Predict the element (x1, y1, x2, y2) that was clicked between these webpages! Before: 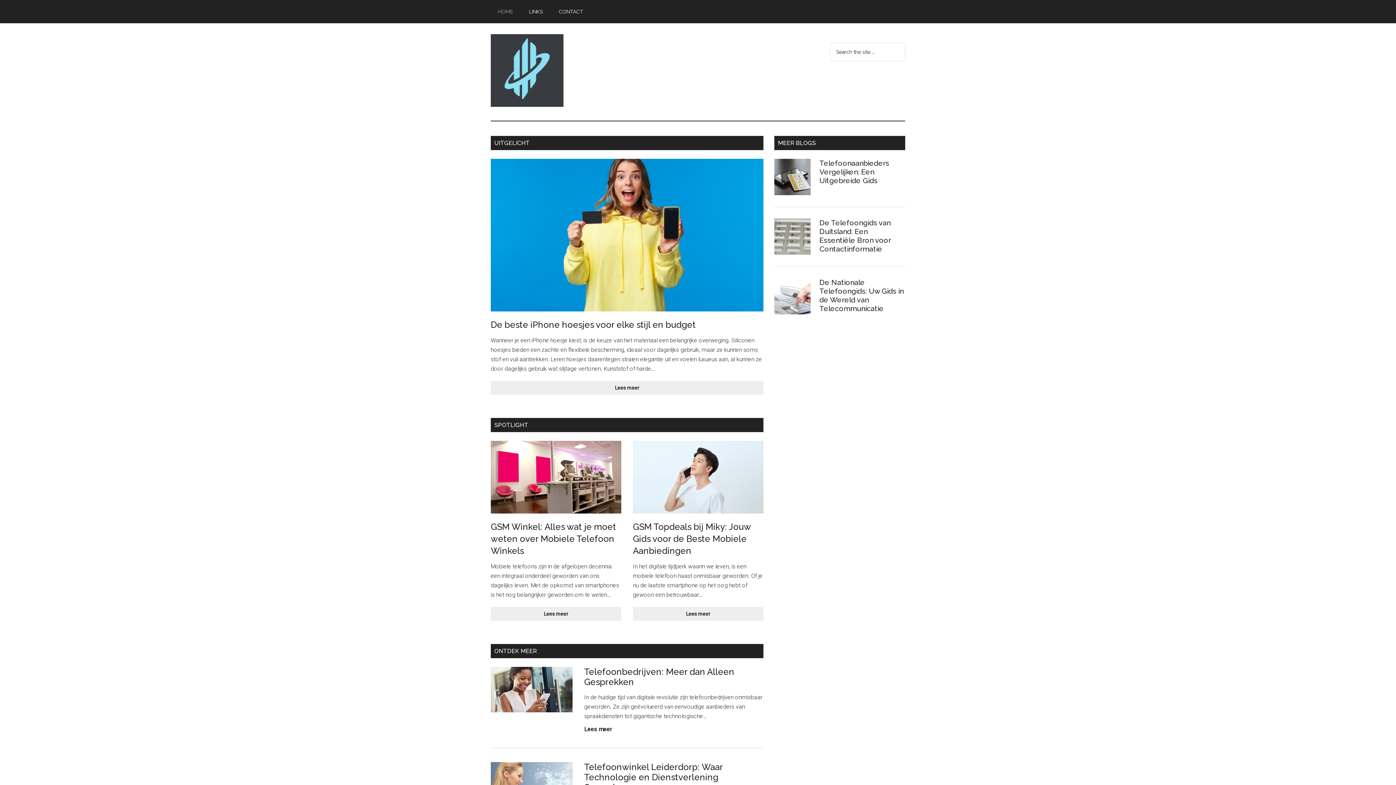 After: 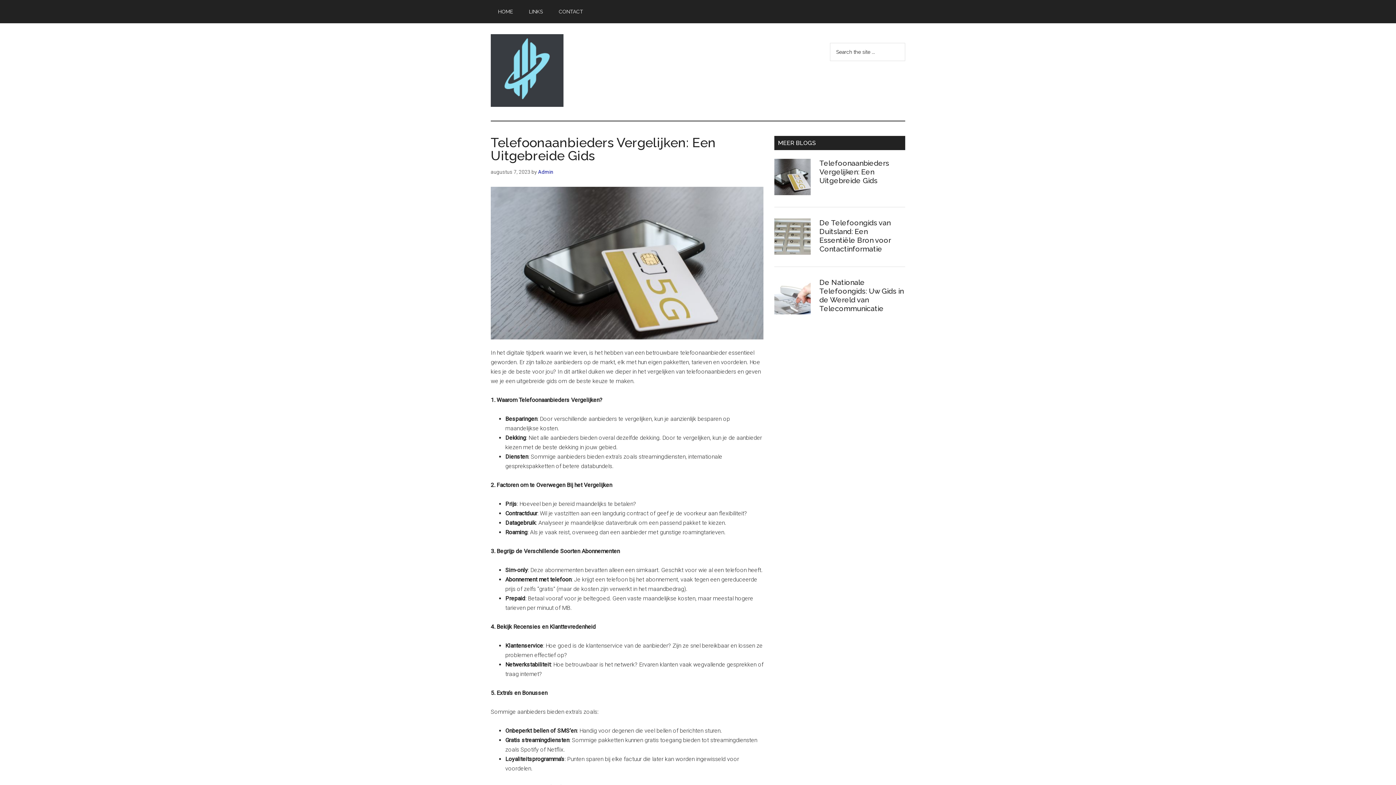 Action: label: Telefoonaanbieders Vergelijken: Een Uitgebreide Gids bbox: (819, 158, 889, 185)